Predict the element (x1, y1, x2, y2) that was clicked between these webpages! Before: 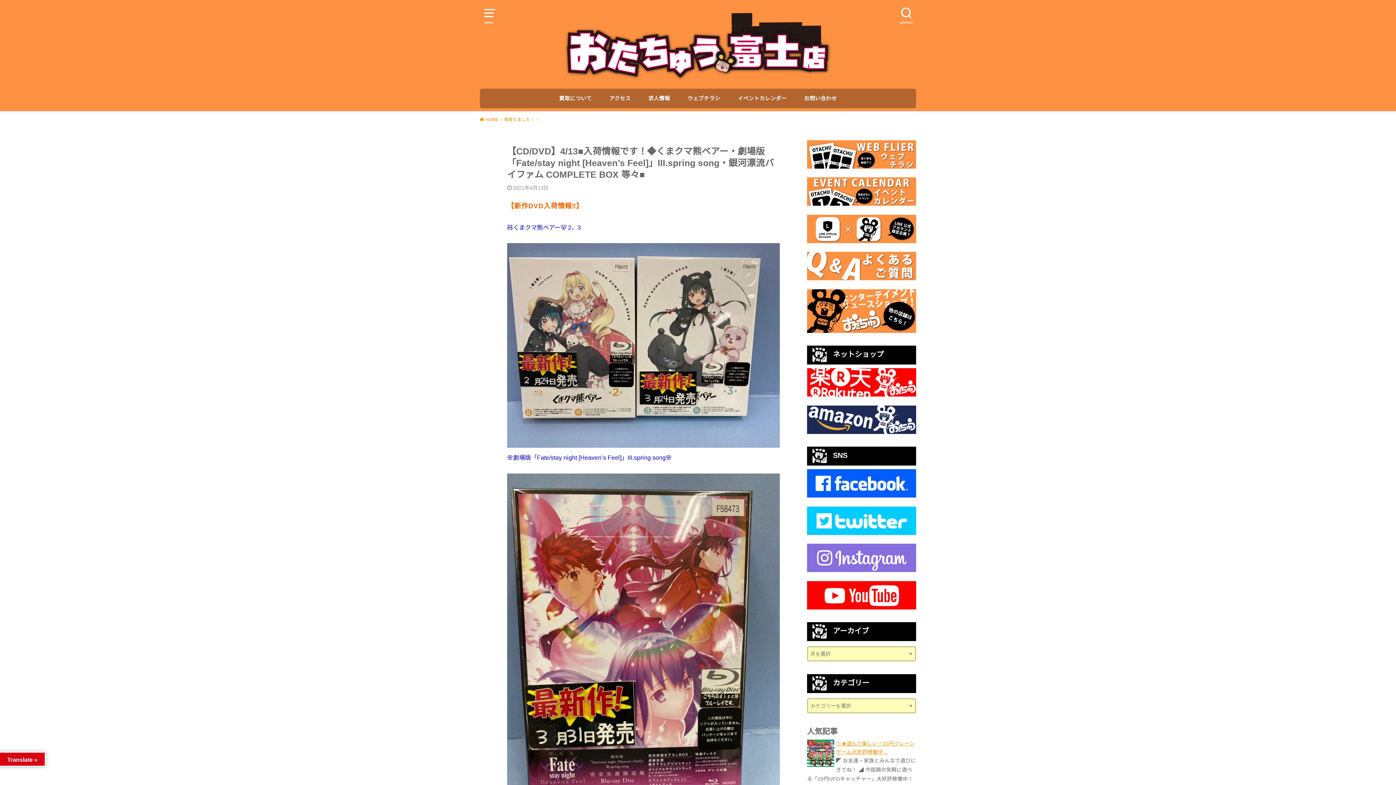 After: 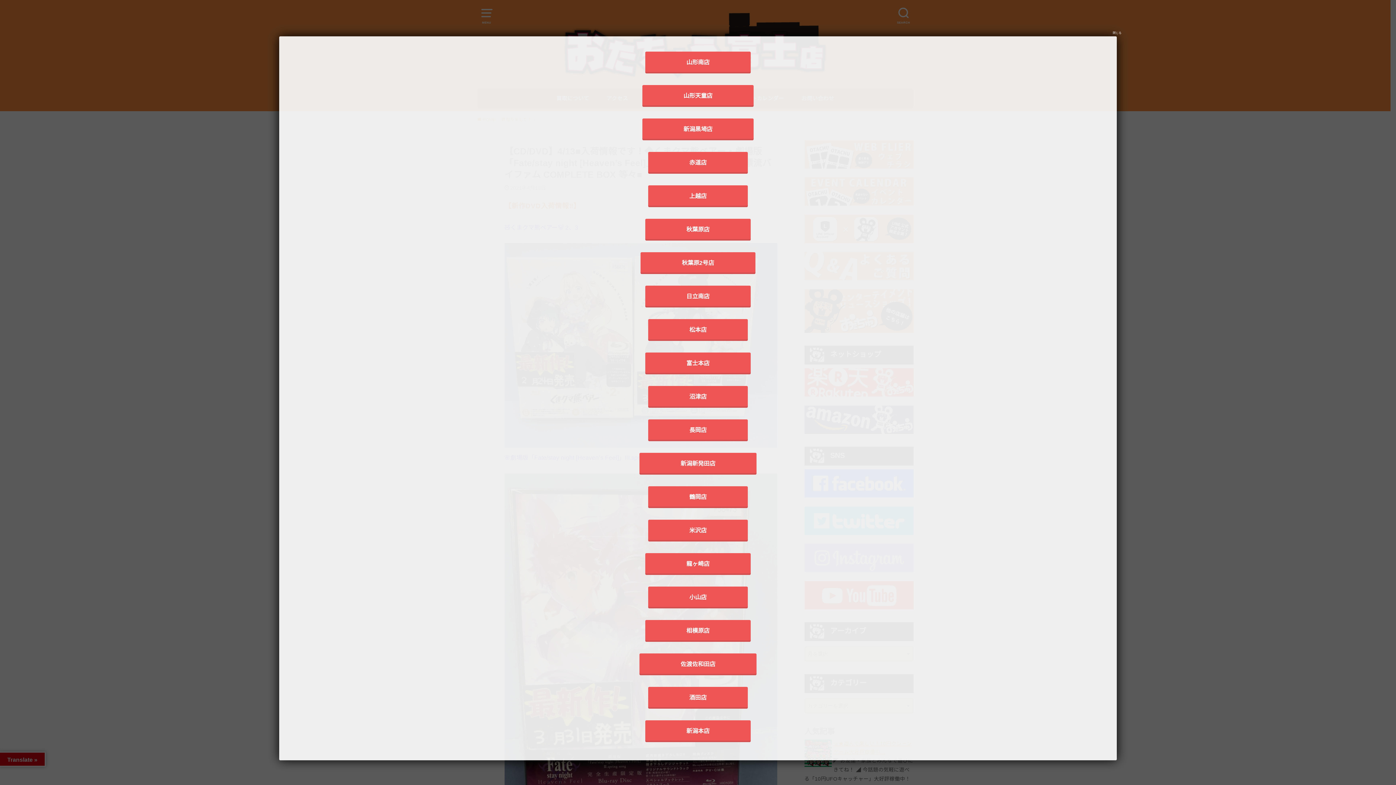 Action: bbox: (807, 325, 916, 331)